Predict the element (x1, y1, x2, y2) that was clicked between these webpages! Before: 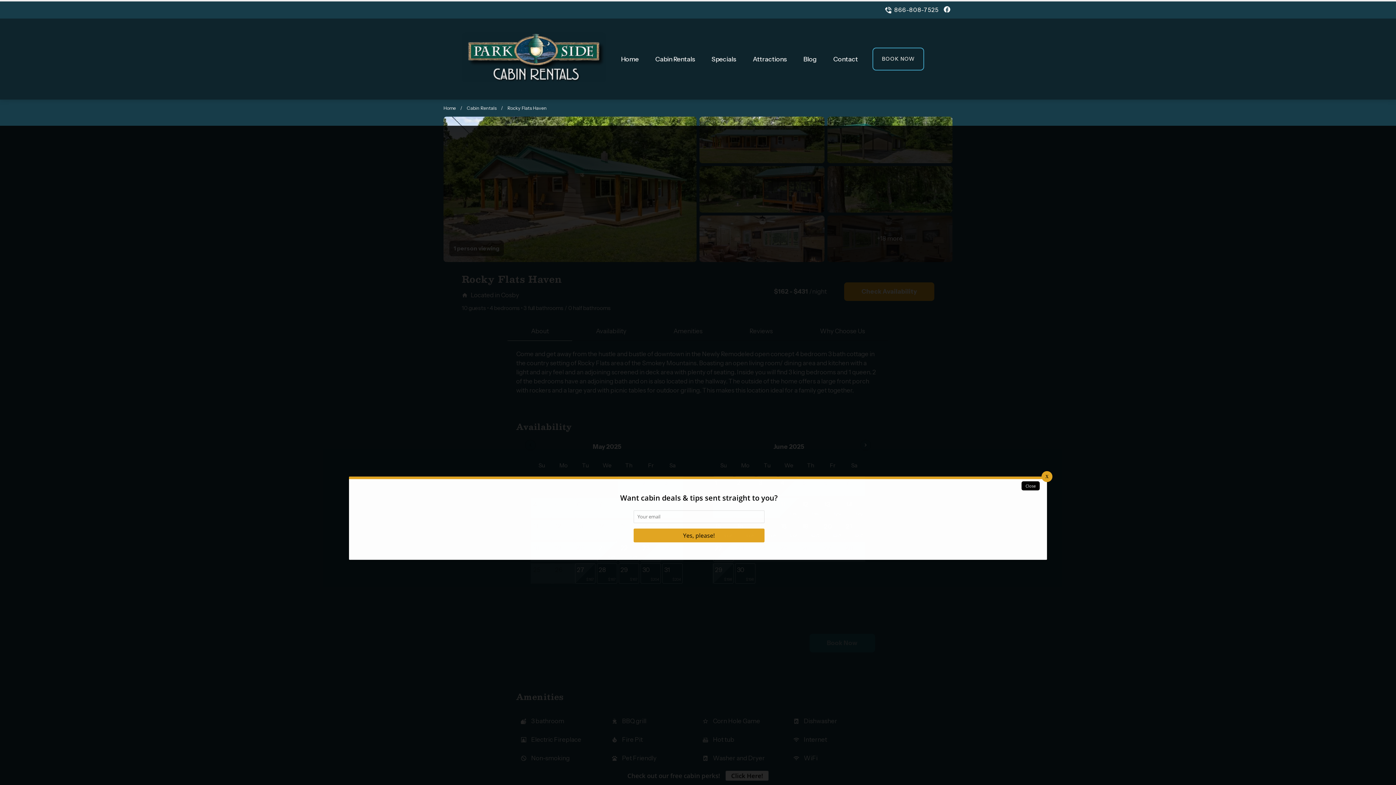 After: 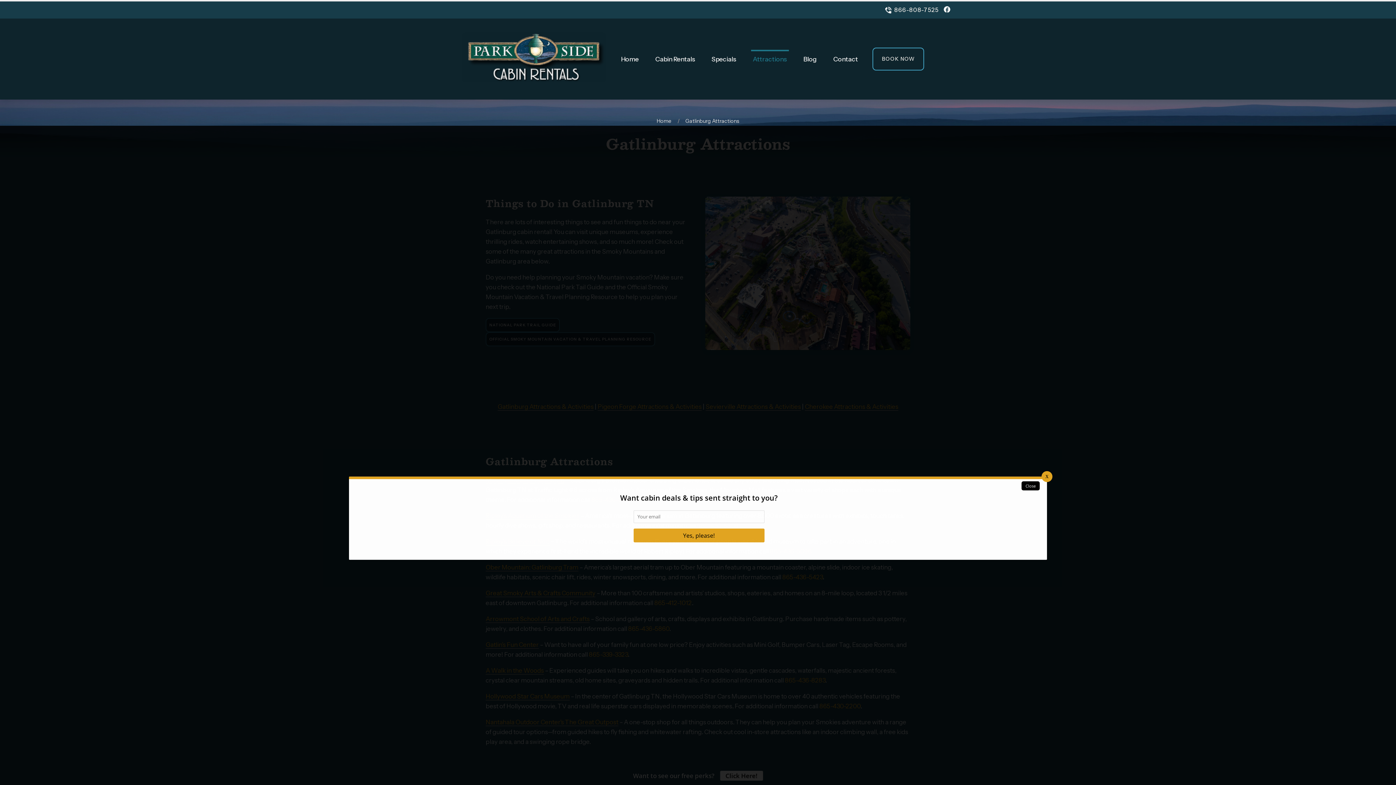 Action: label: Attractions bbox: (752, 55, 787, 62)